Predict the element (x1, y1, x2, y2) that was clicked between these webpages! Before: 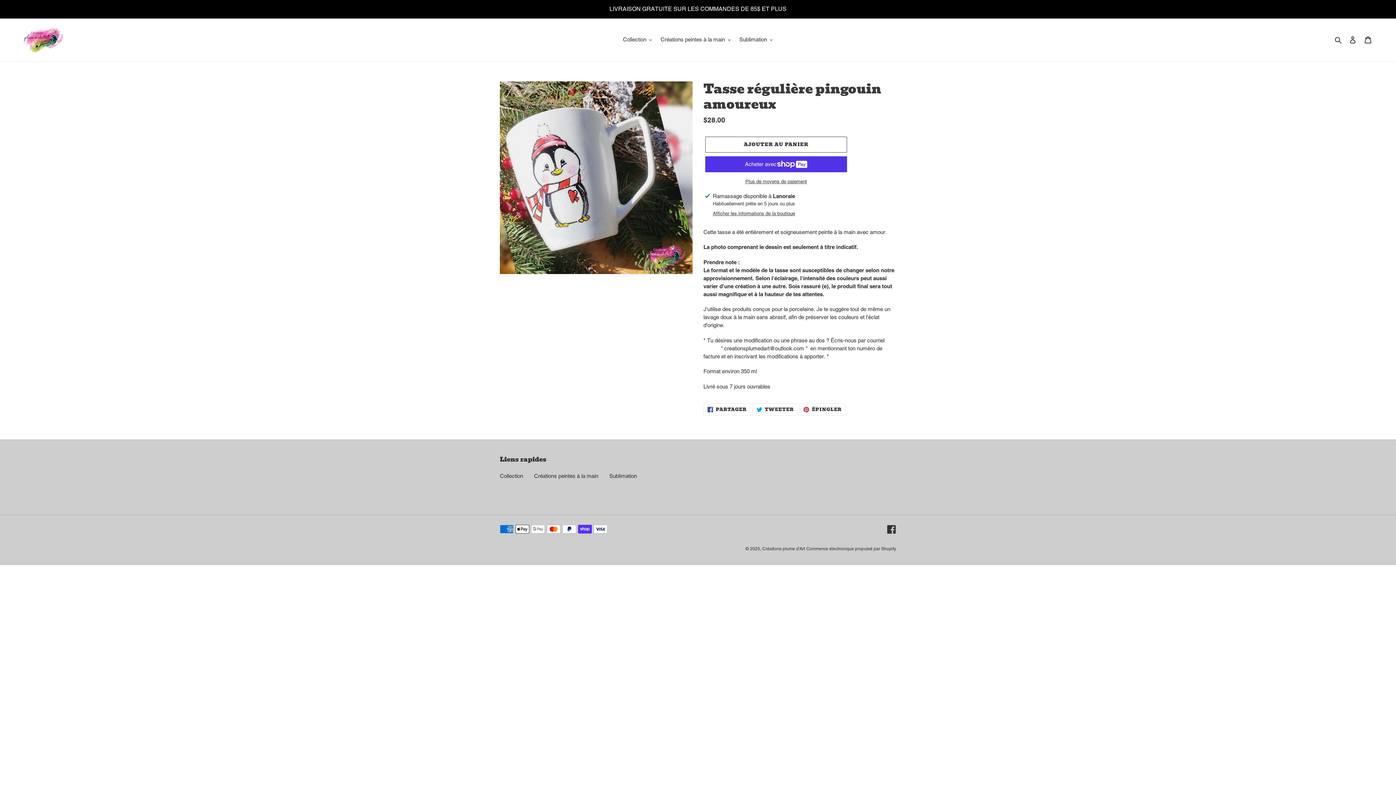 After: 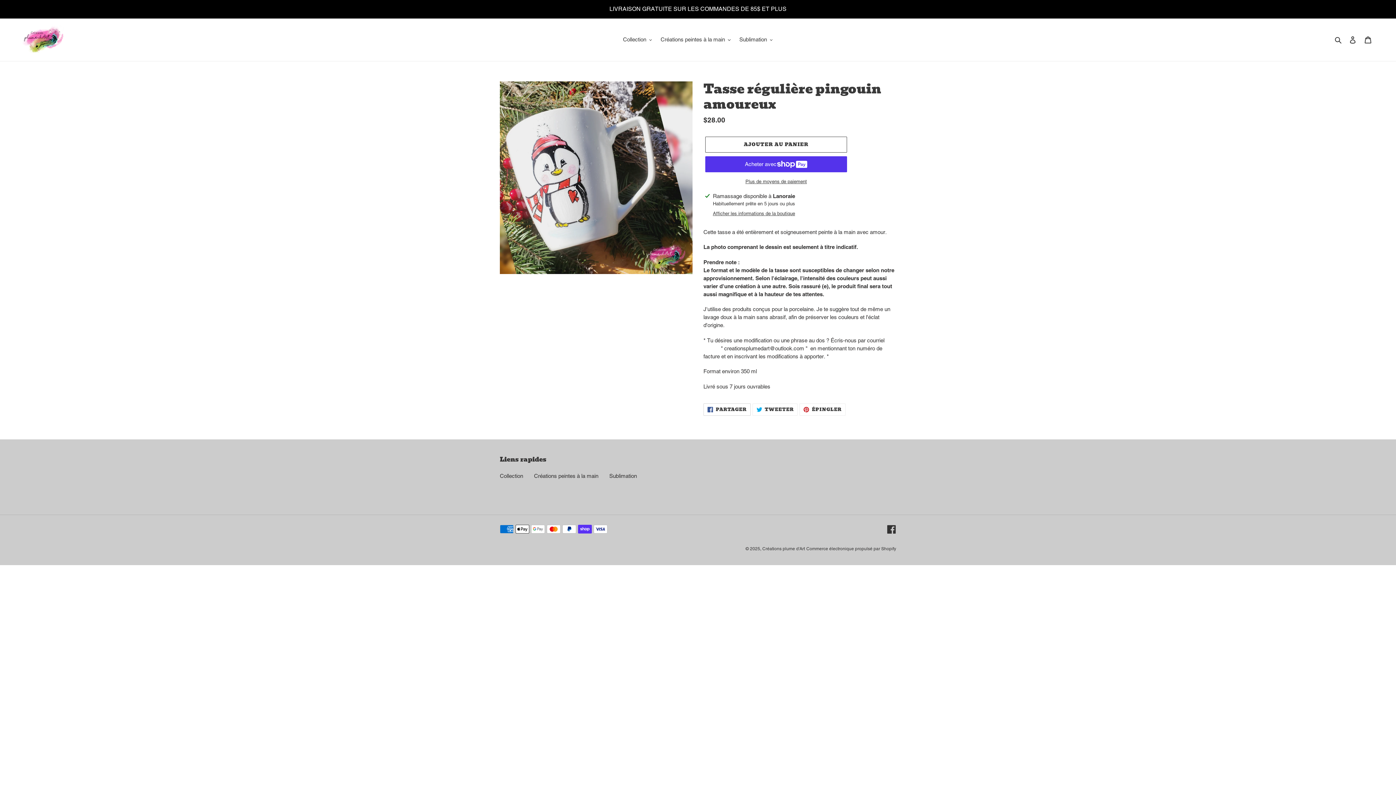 Action: bbox: (703, 403, 750, 415) label:  PARTAGER
PARTAGER SUR FACEBOOK